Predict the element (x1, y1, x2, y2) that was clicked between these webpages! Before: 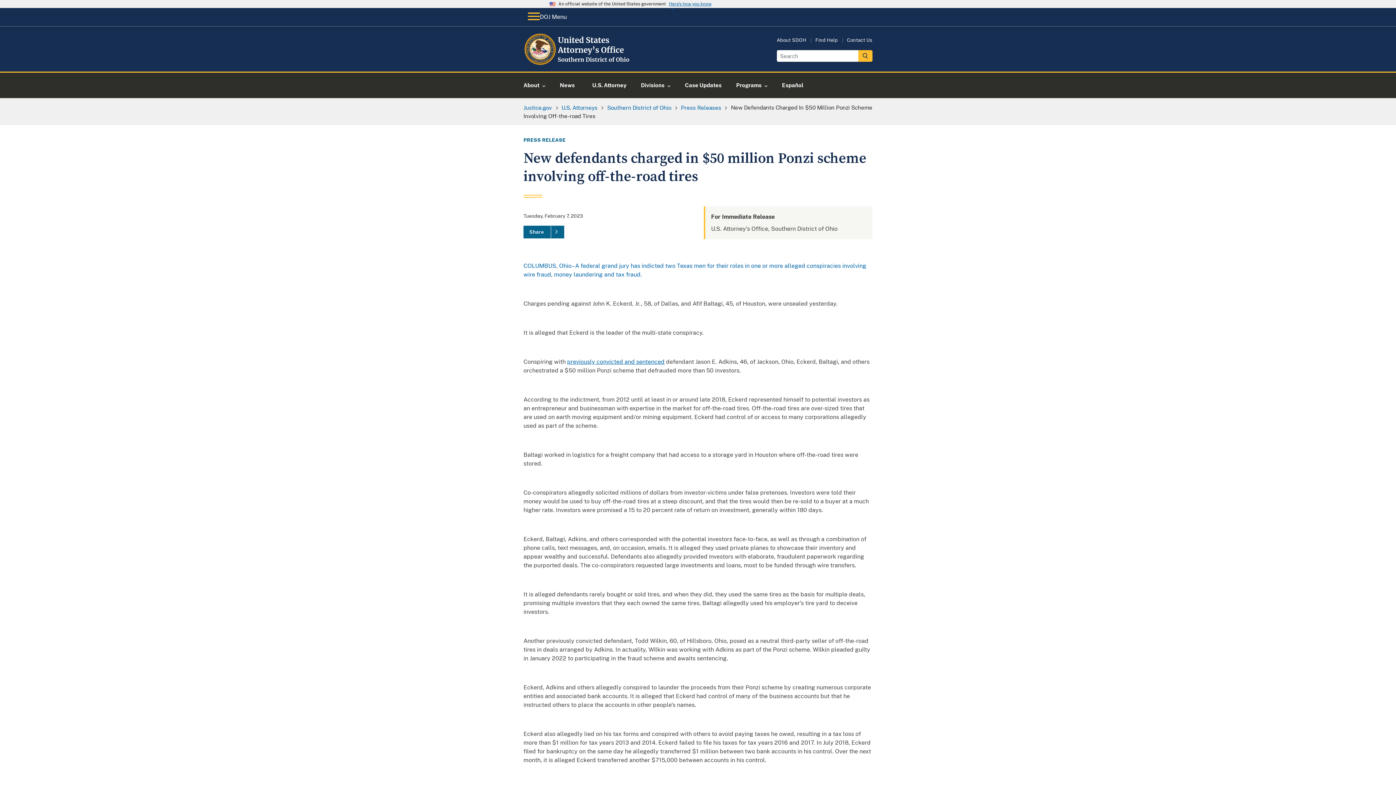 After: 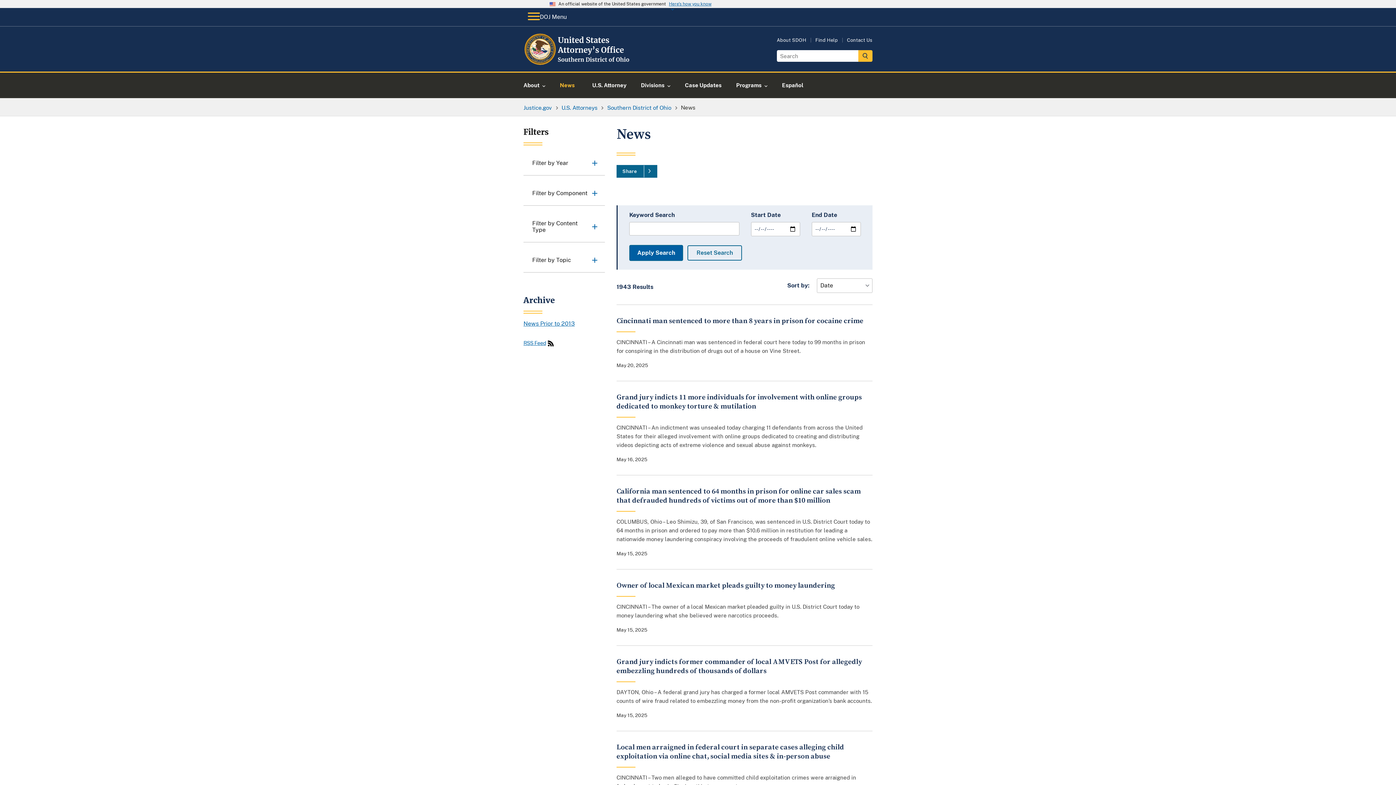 Action: bbox: (681, 104, 721, 110) label: Press Releases